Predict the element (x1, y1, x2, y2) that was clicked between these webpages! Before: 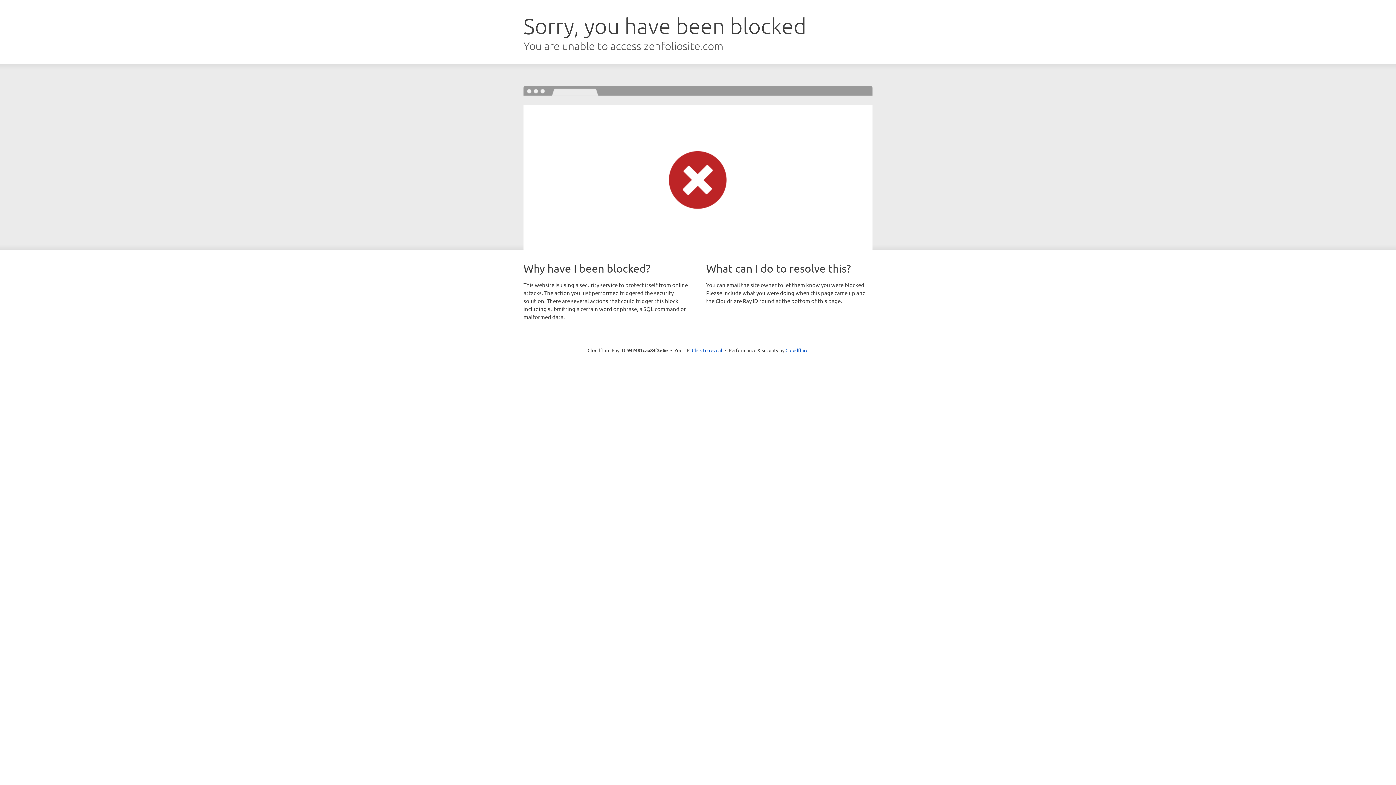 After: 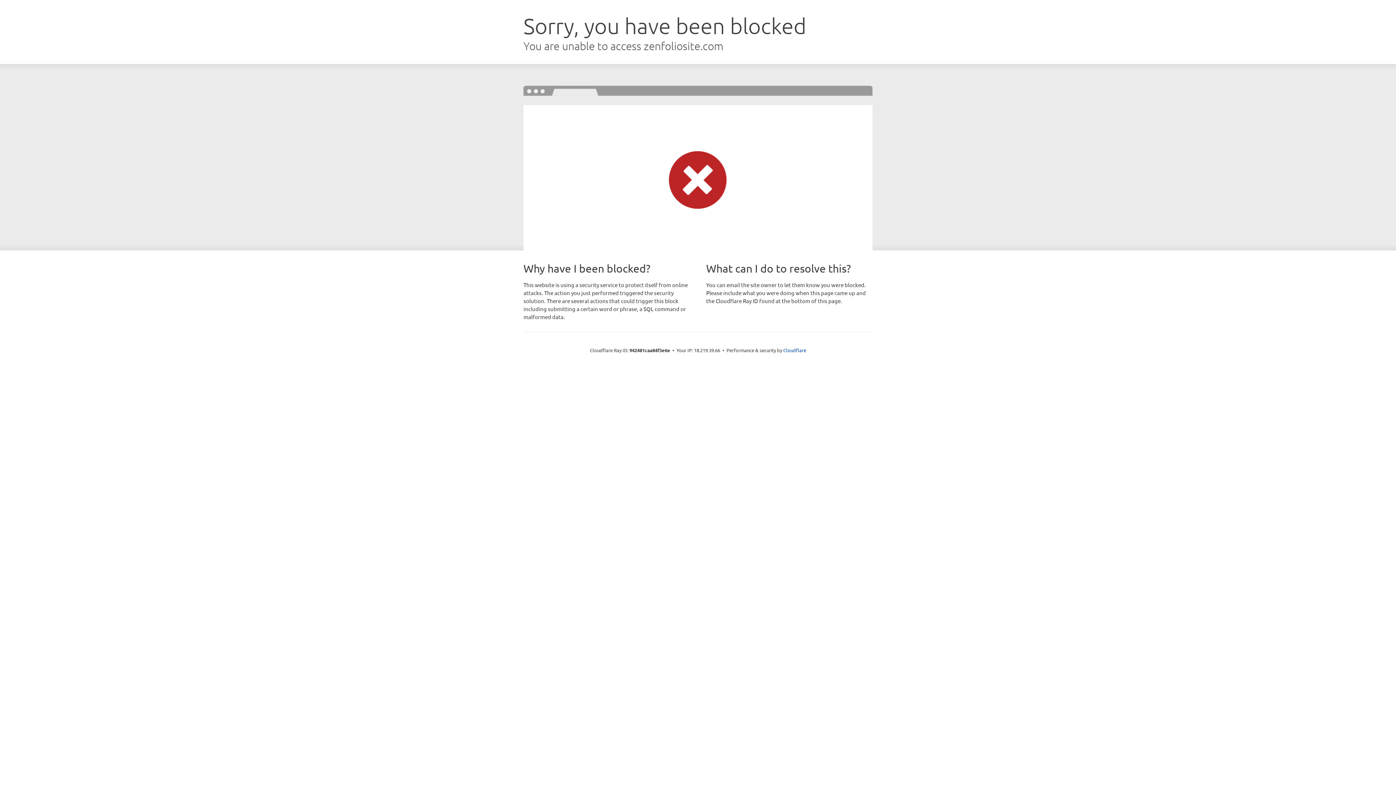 Action: label: Click to reveal bbox: (692, 346, 722, 353)